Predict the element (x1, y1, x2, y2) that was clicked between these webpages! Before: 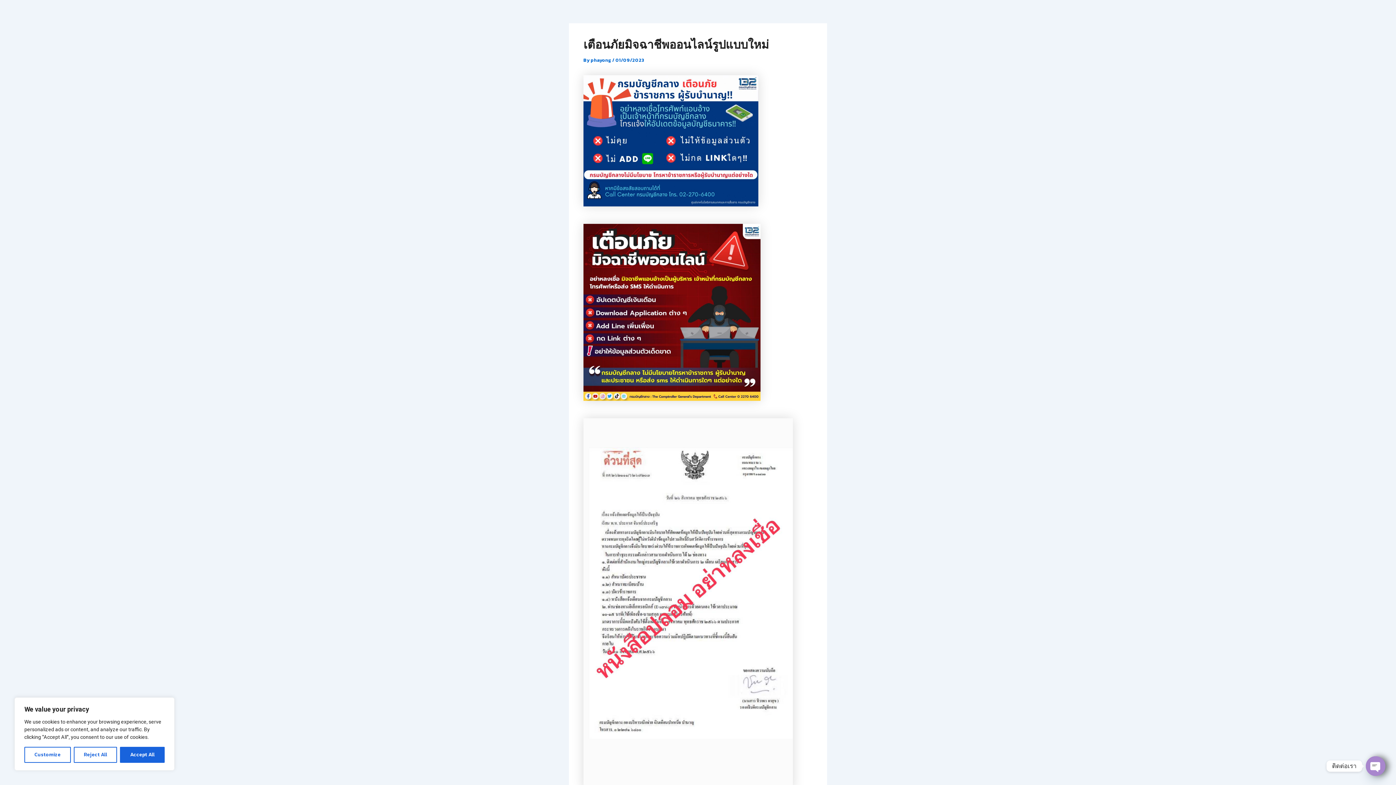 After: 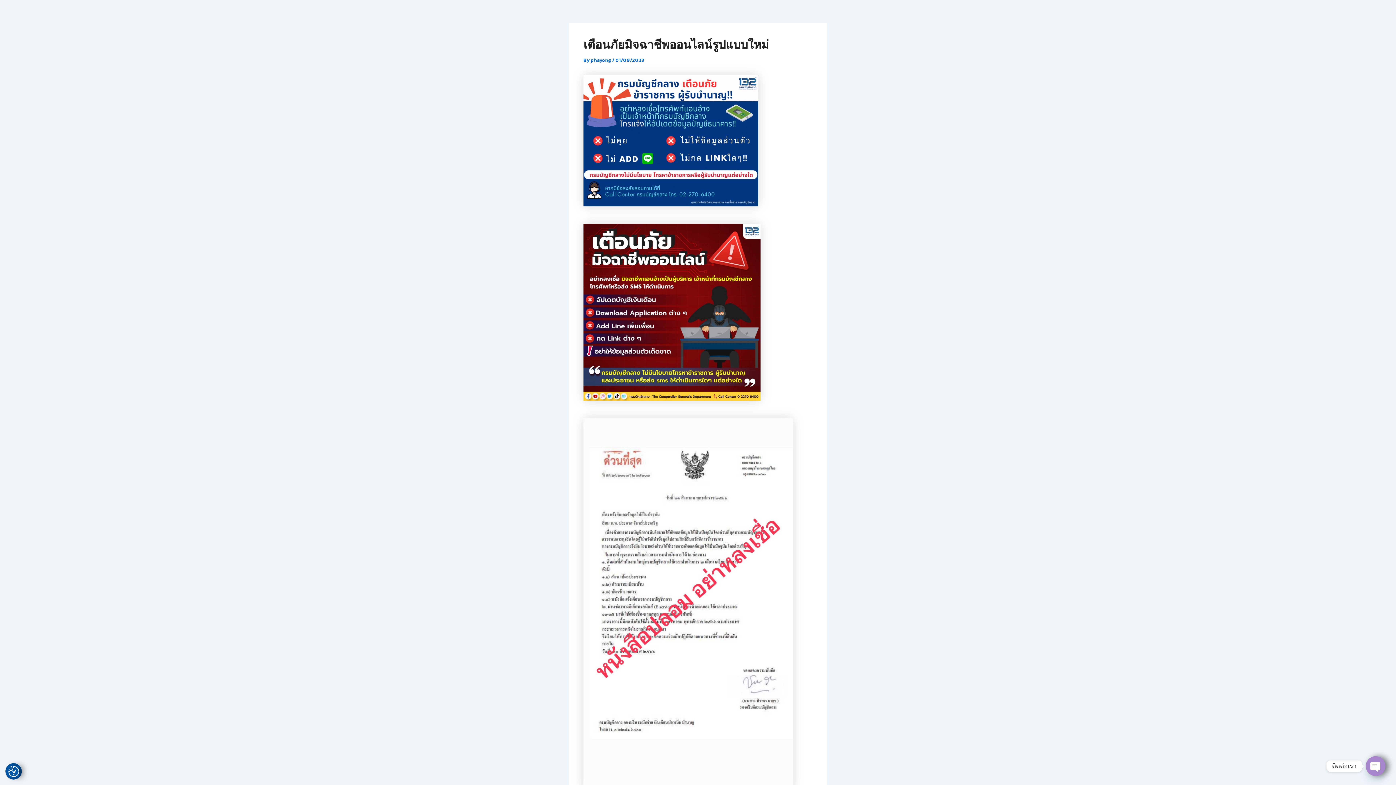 Action: bbox: (73, 747, 117, 763) label: Reject All